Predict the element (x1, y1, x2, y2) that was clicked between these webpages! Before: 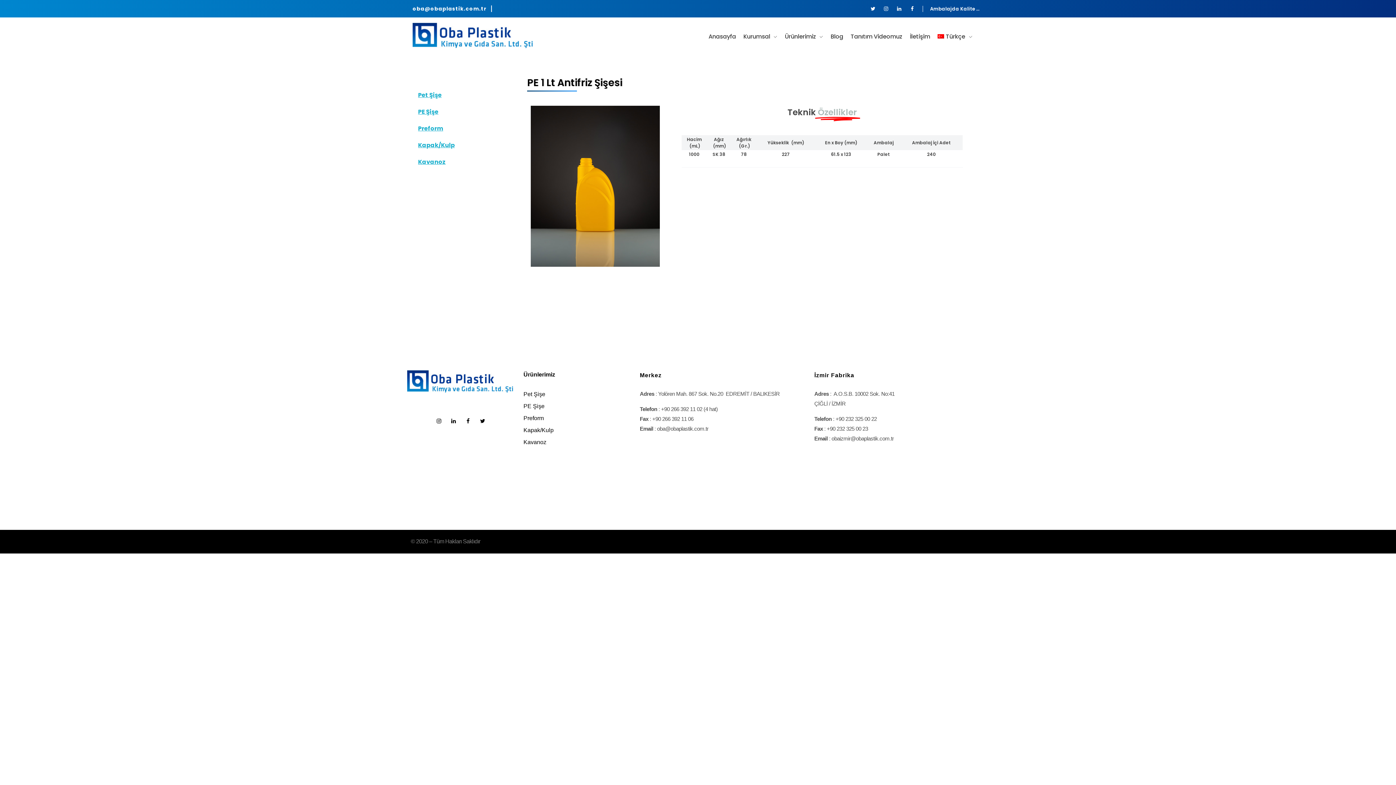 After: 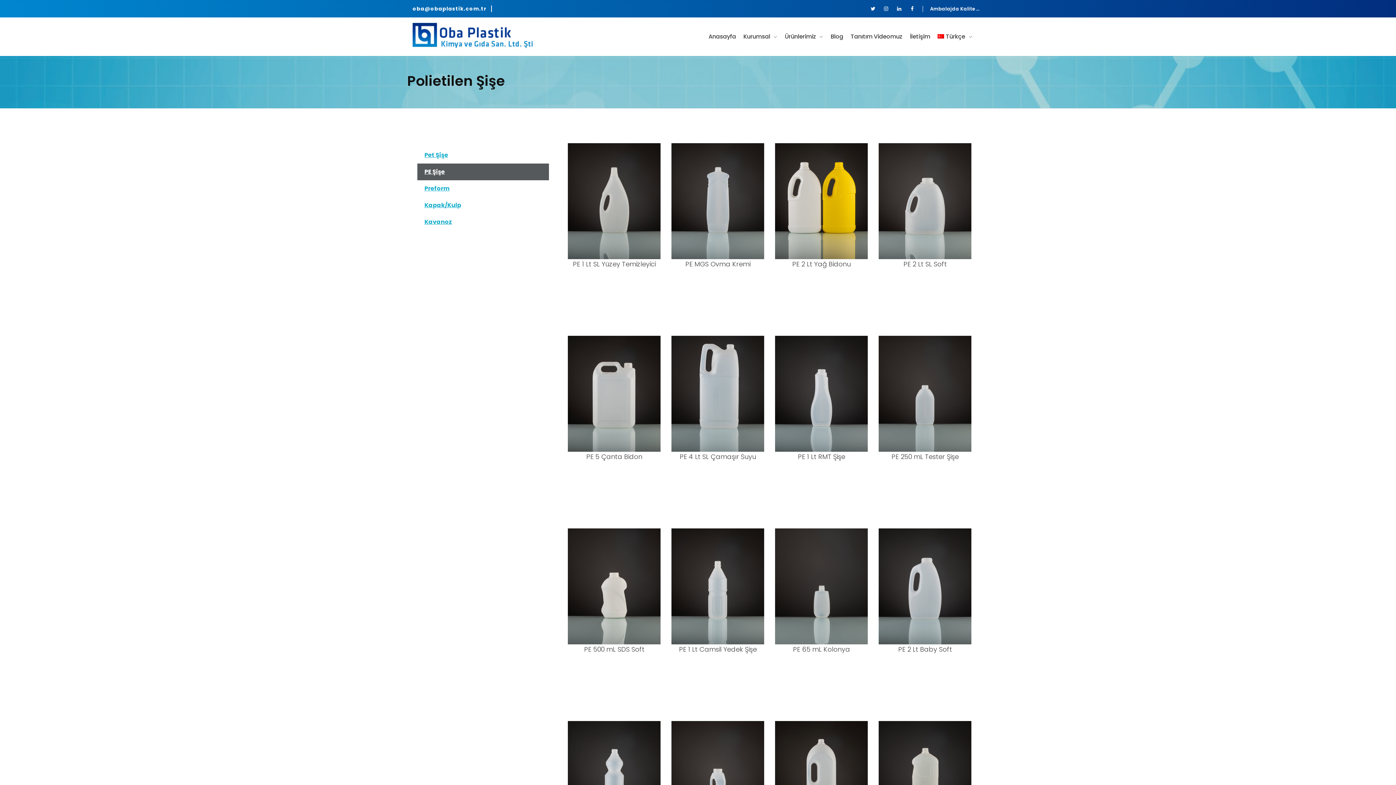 Action: bbox: (523, 403, 544, 415) label: PE Şişe